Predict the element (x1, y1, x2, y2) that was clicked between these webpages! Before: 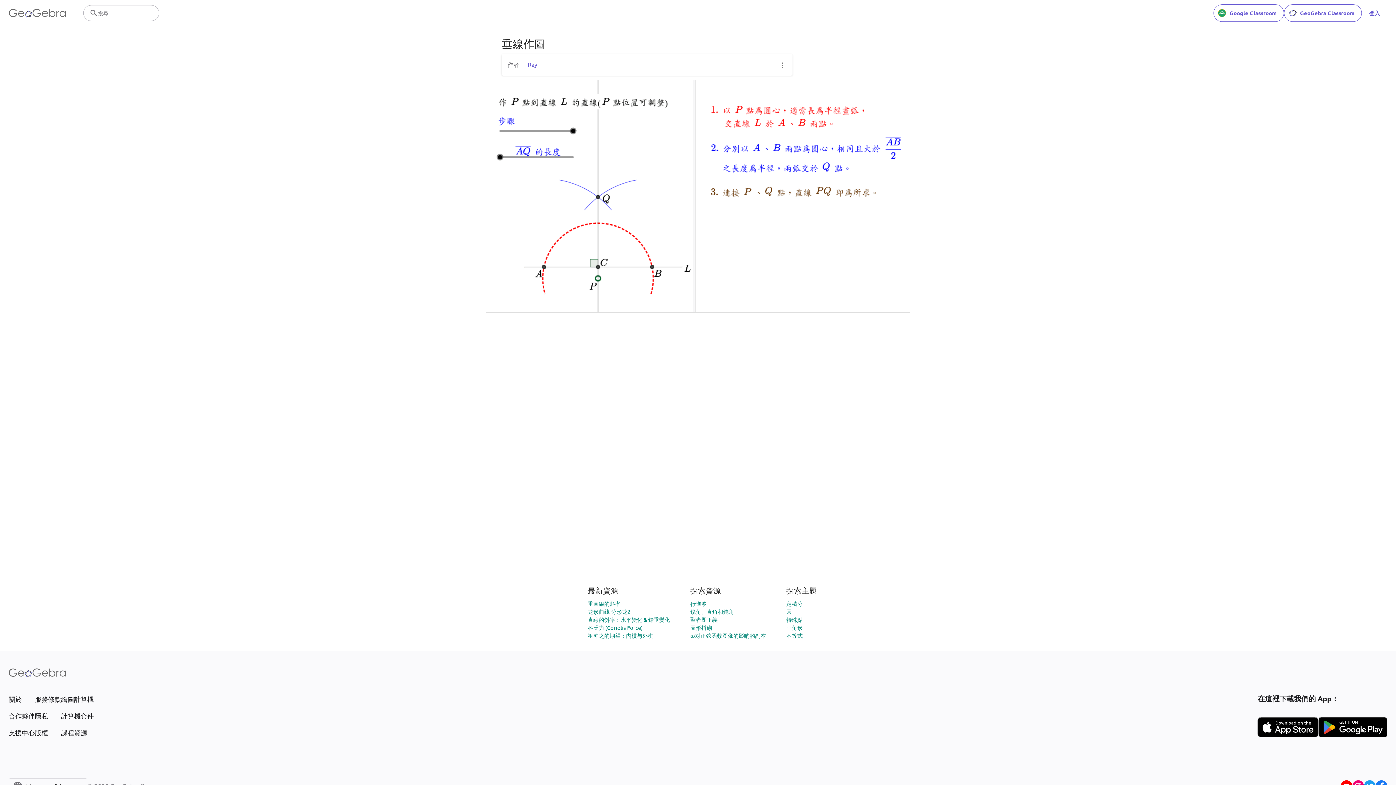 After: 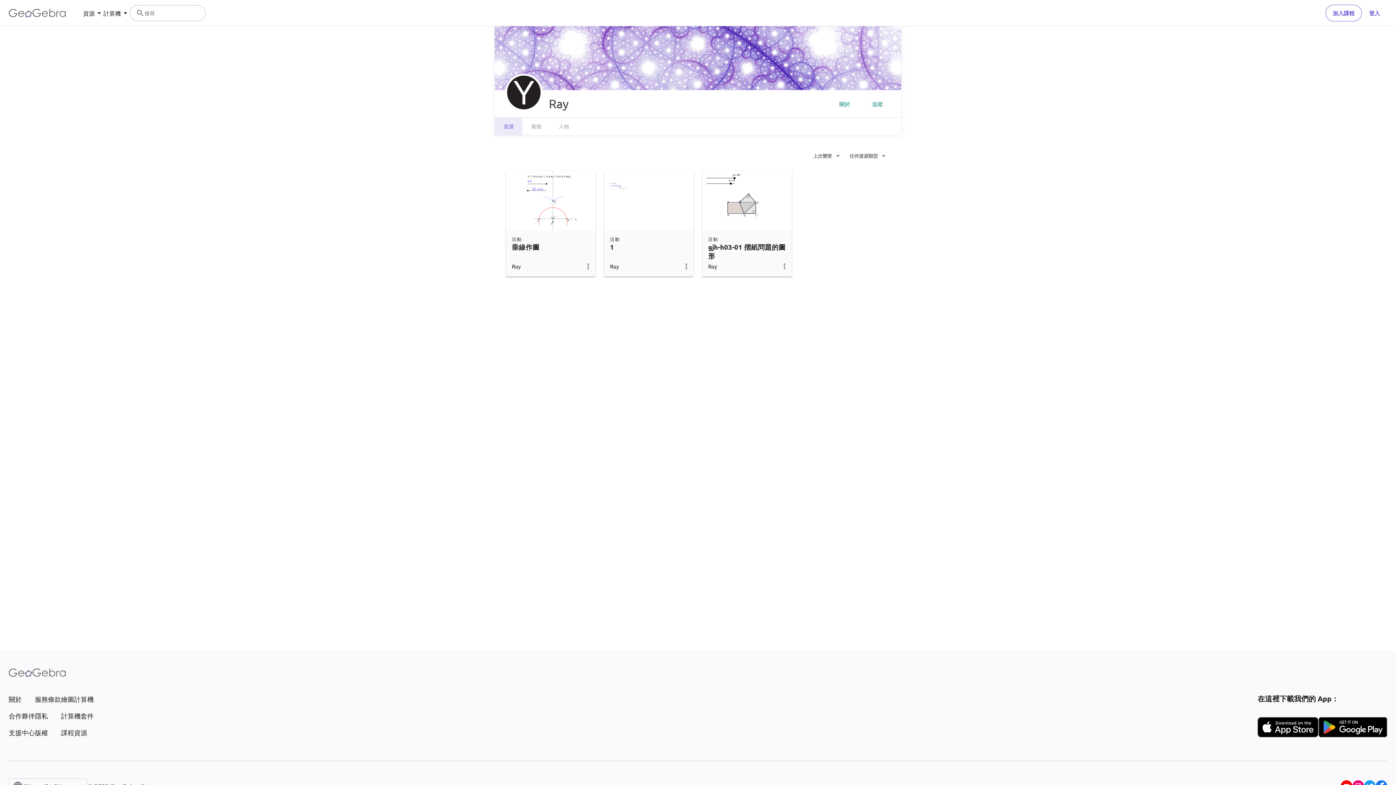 Action: label: Ray bbox: (528, 60, 537, 68)